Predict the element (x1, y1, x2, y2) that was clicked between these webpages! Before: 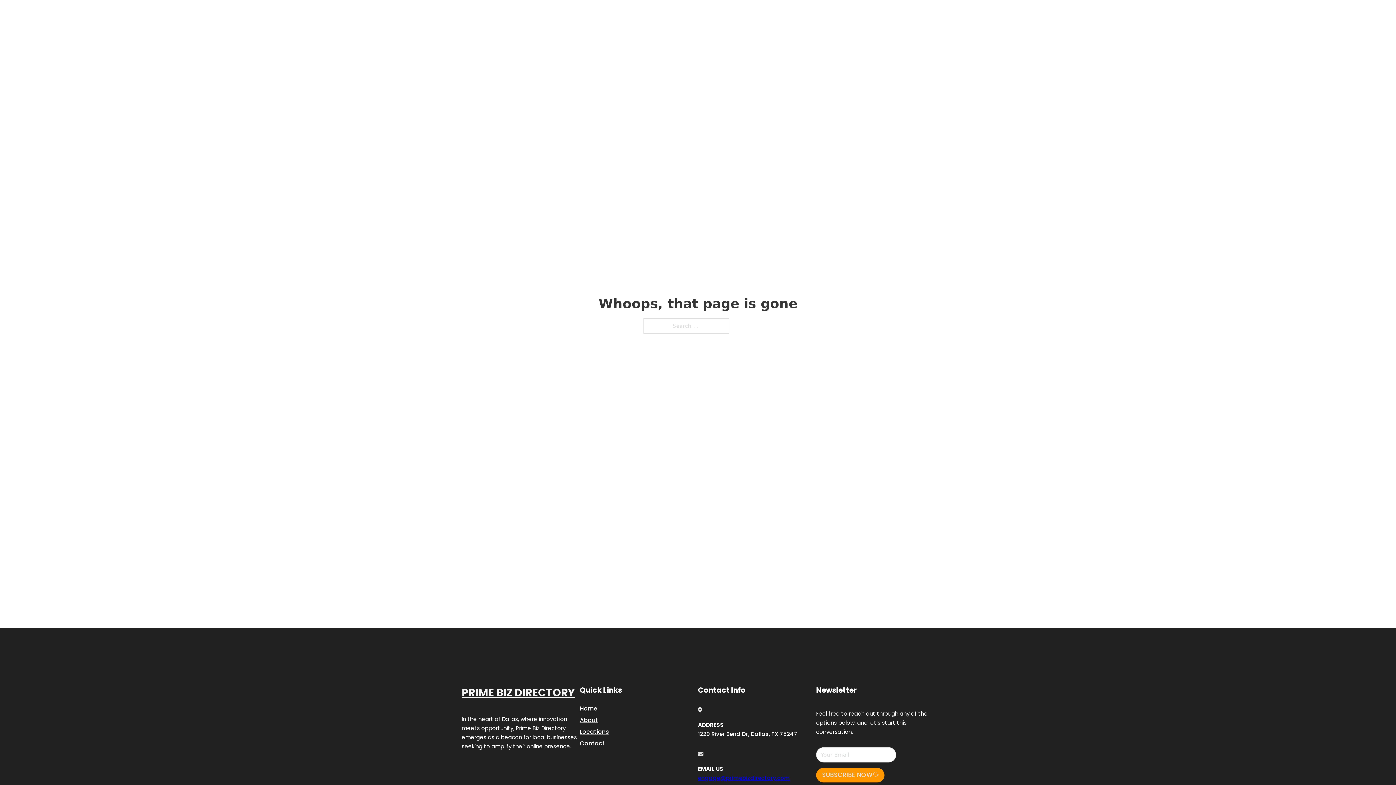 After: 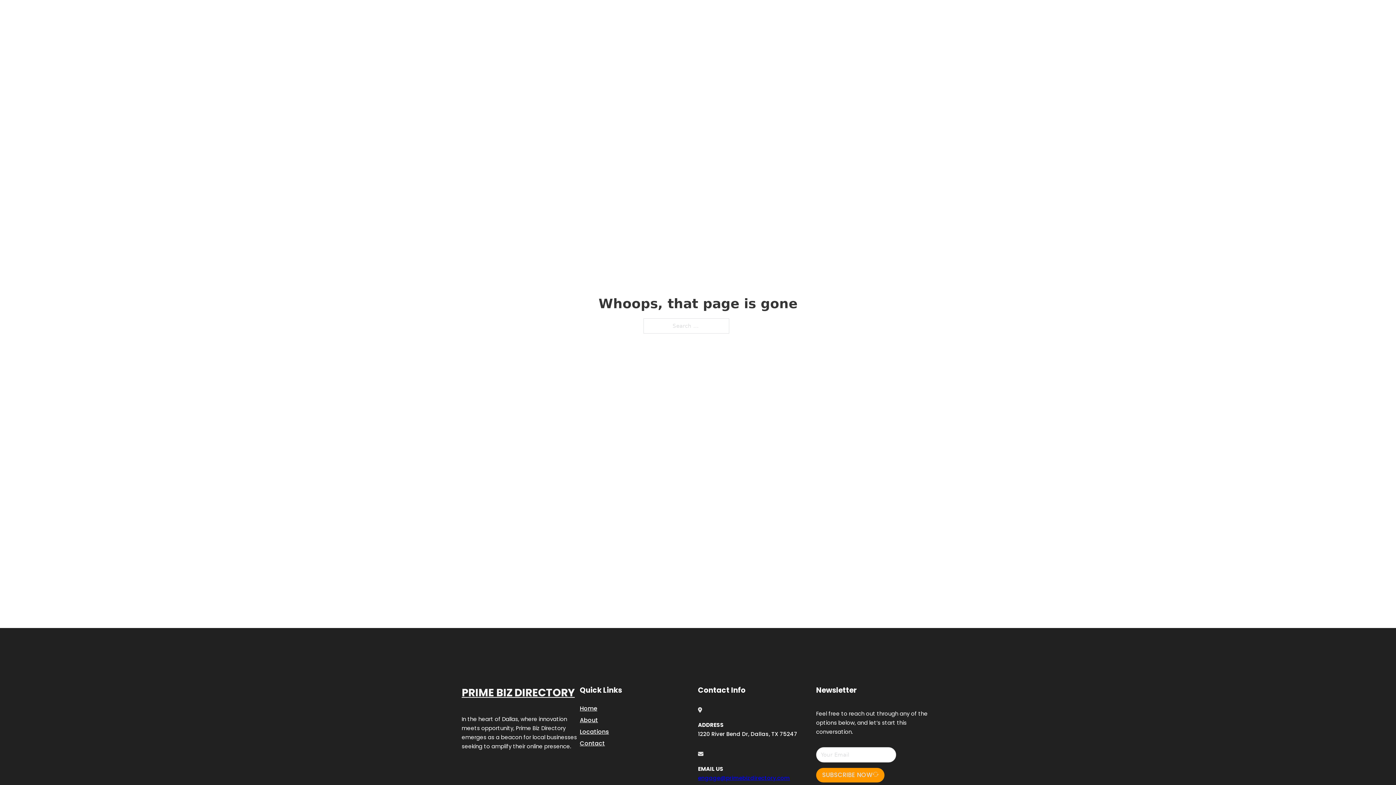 Action: bbox: (698, 774, 790, 782) label: engage@primebizdirectory.com